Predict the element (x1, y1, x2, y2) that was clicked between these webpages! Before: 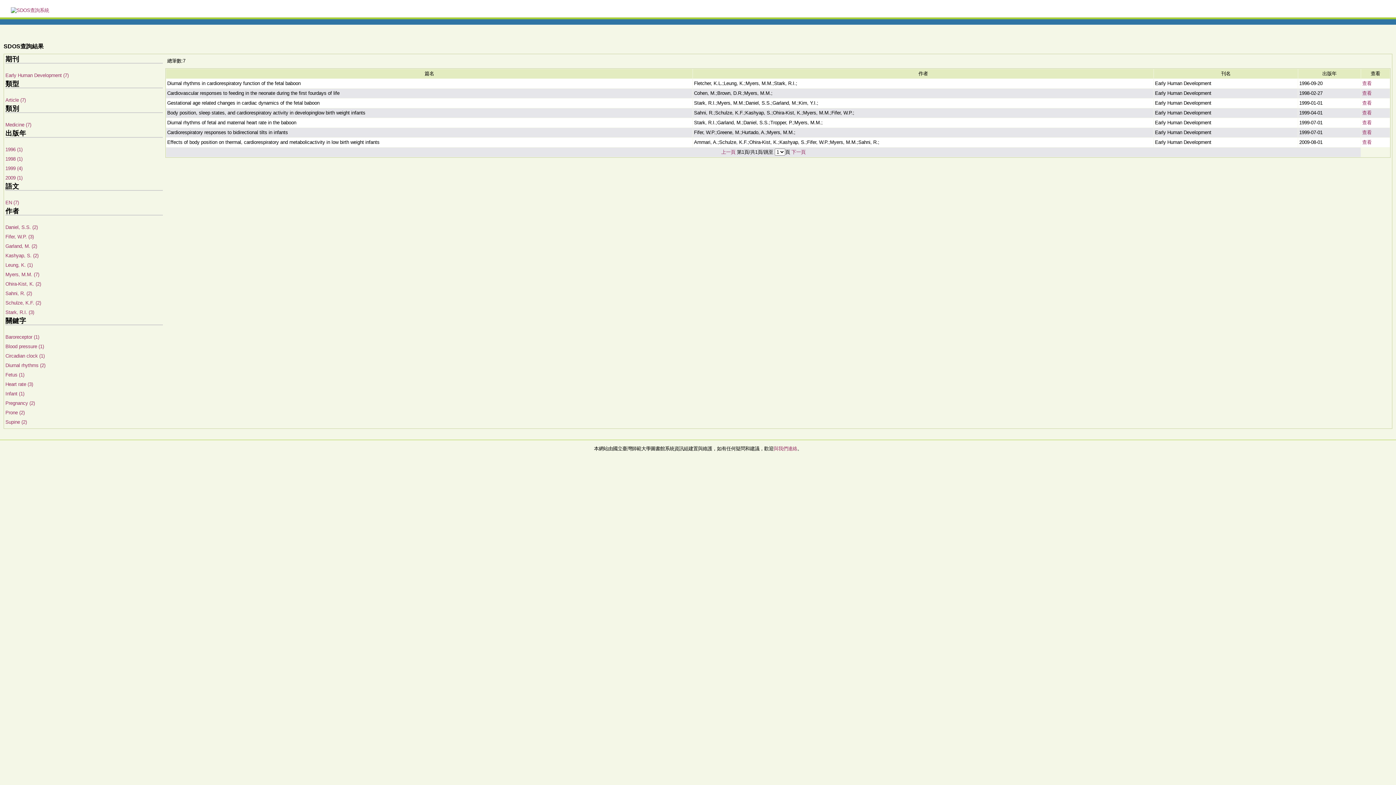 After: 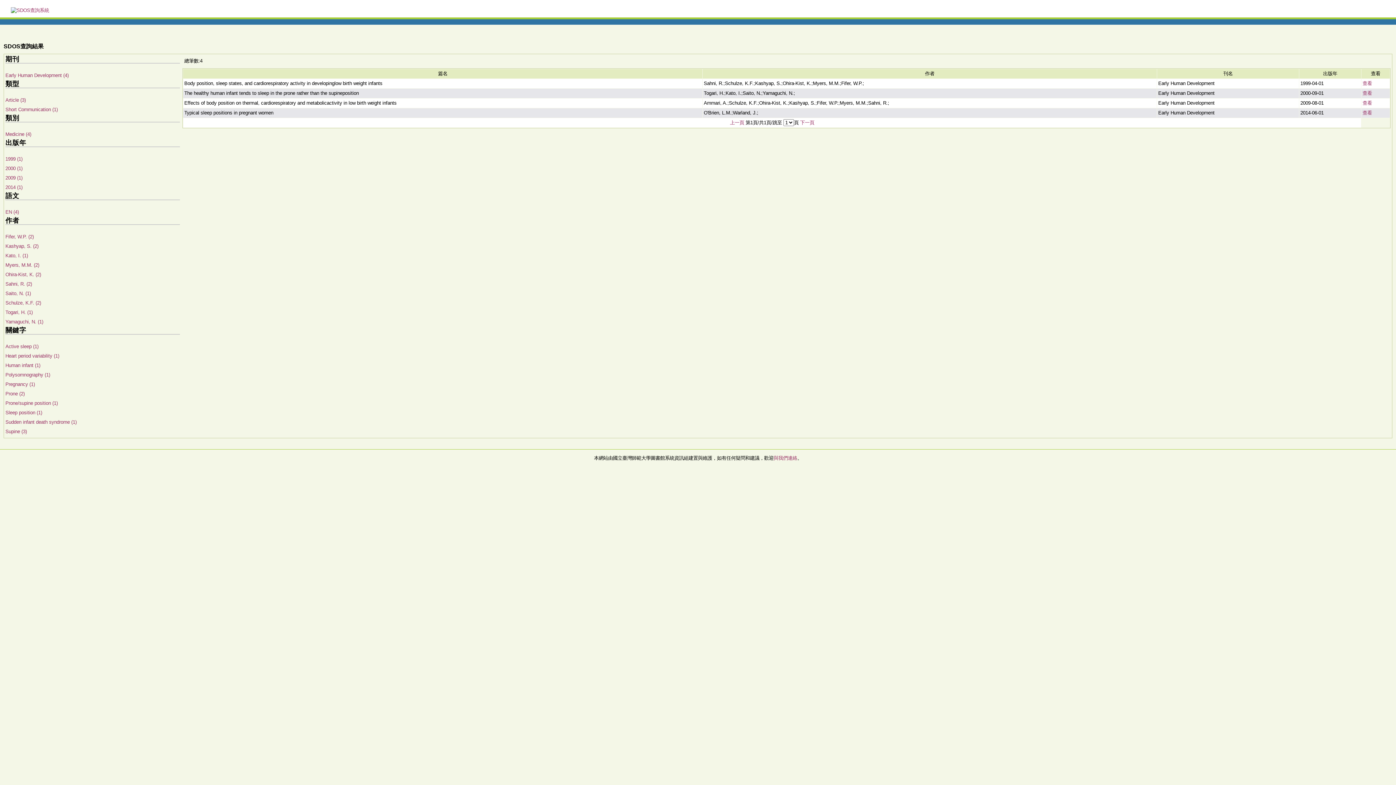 Action: bbox: (5, 419, 26, 425) label: Supine (2)